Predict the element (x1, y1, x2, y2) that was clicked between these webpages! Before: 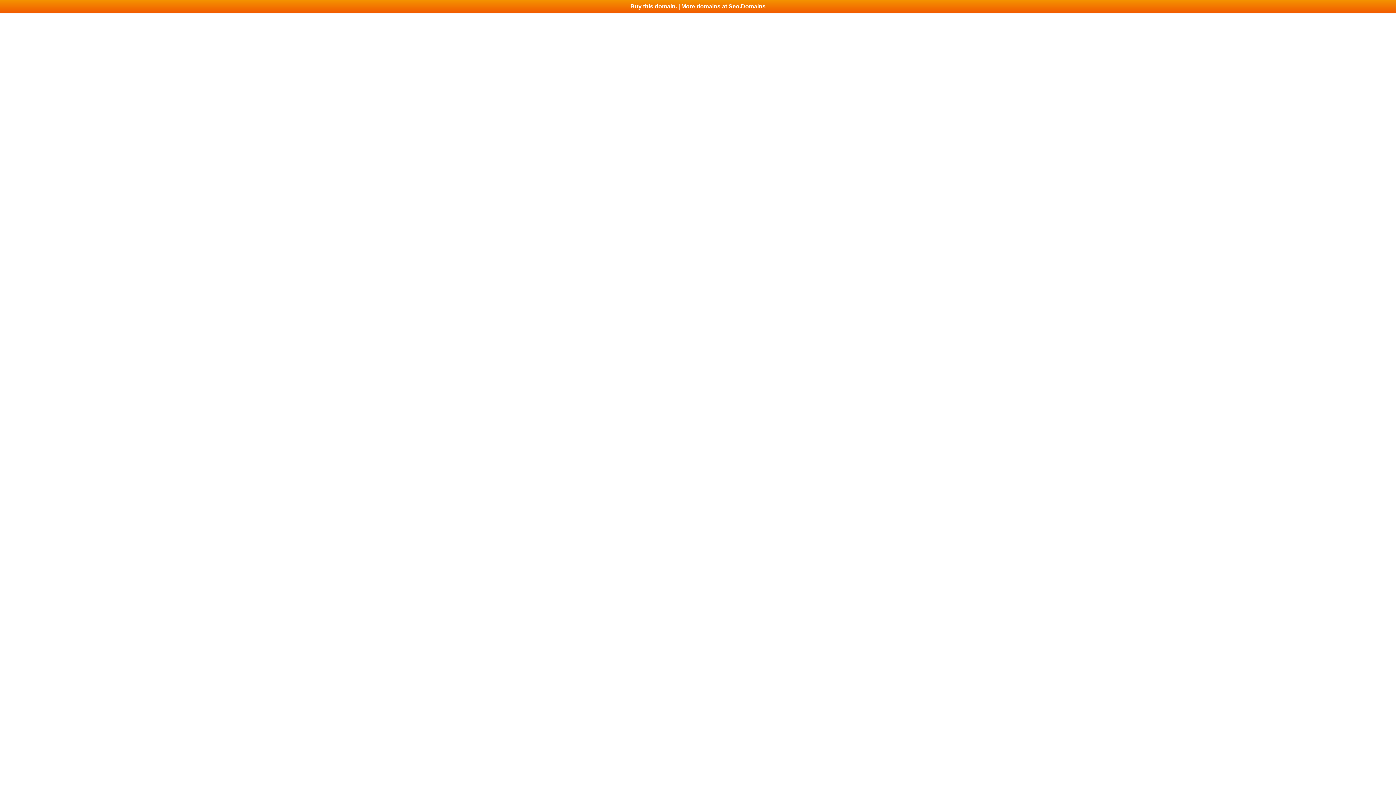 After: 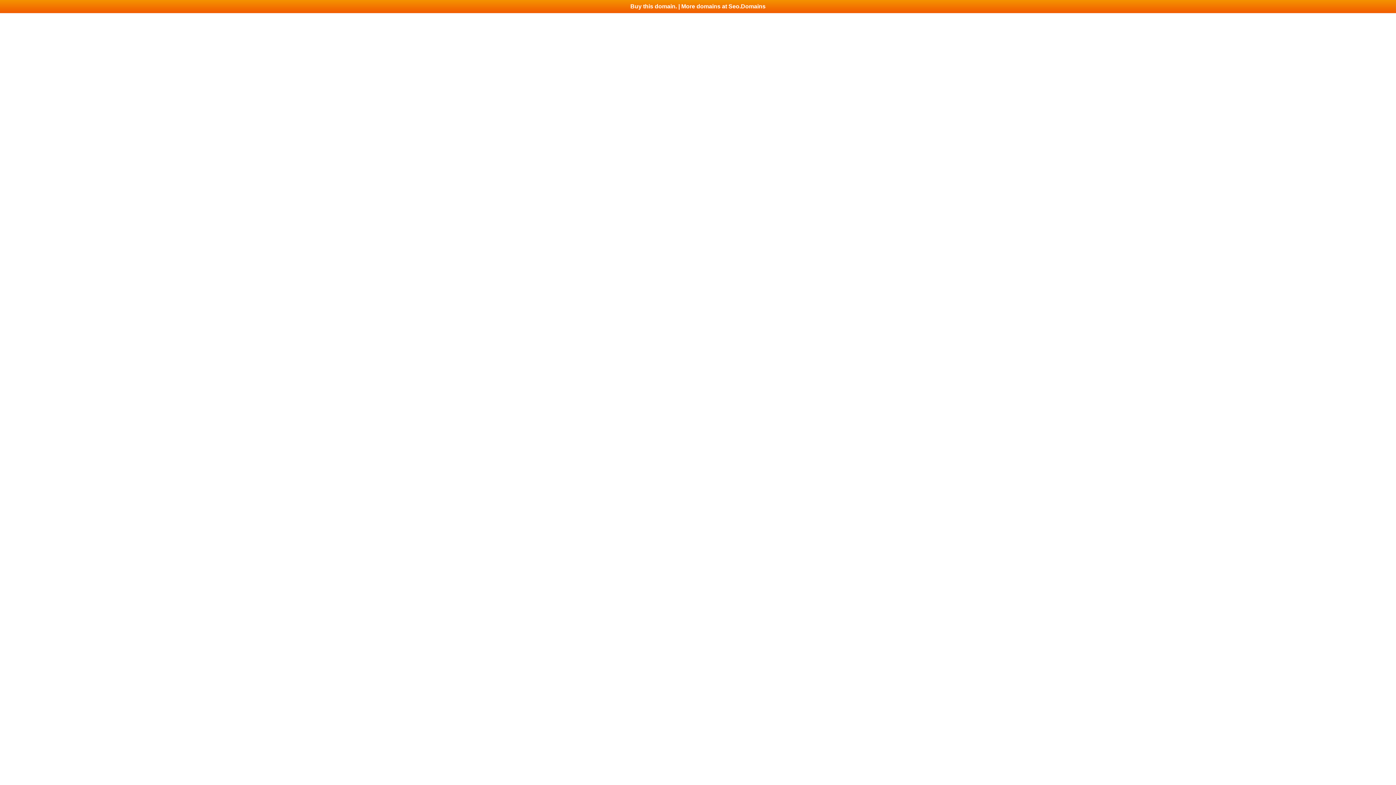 Action: label: Buy this domain. | More domains at Seo.Domains bbox: (0, 0, 1396, 13)